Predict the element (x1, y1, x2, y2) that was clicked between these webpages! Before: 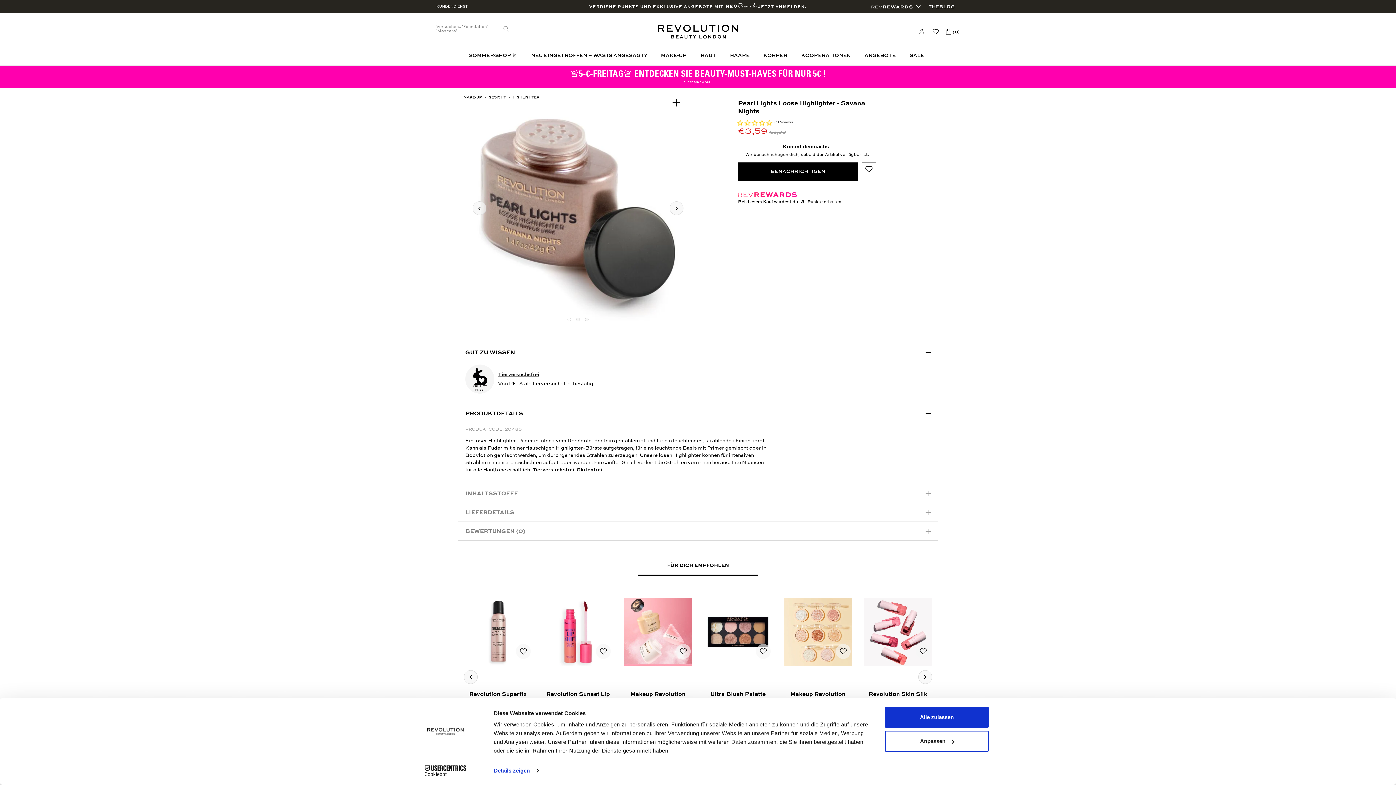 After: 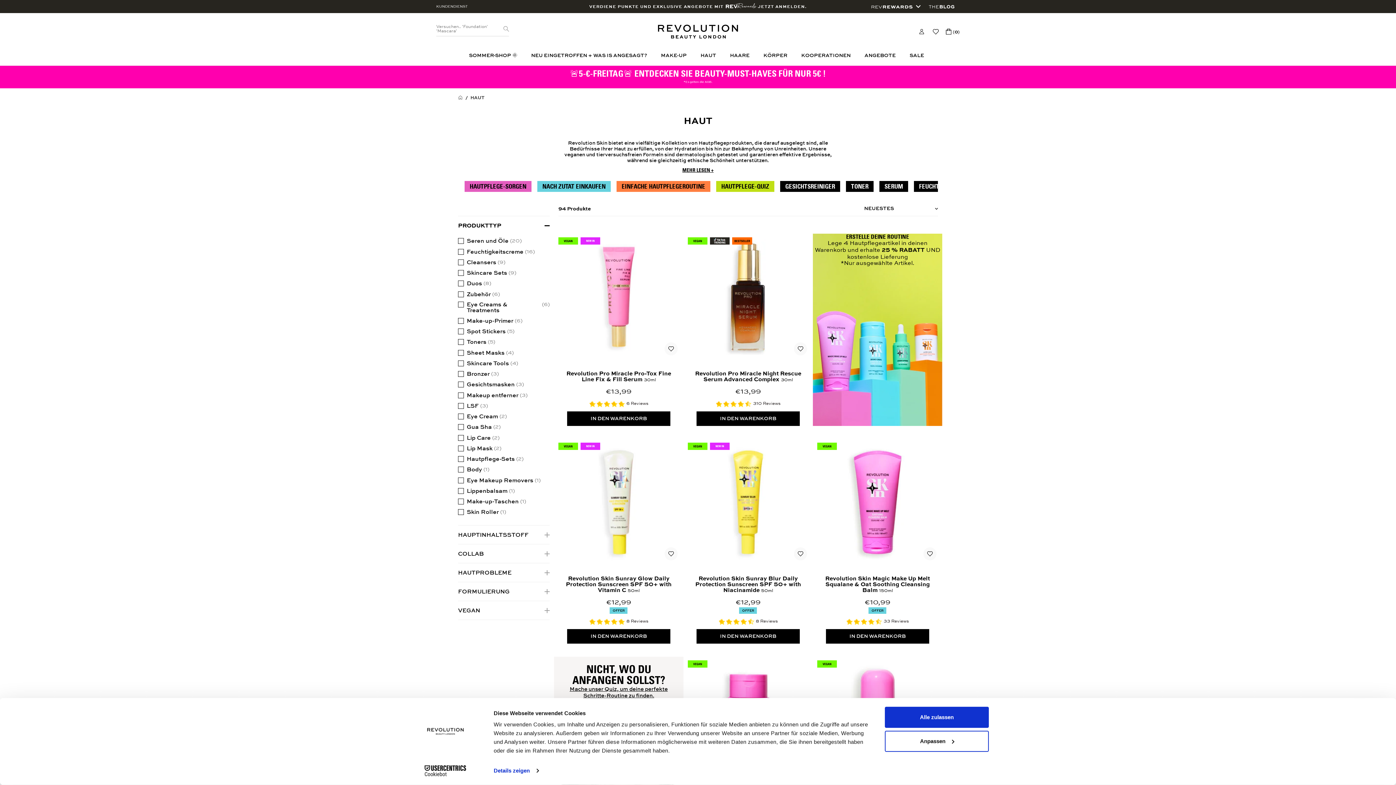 Action: bbox: (695, 45, 724, 65) label: HAUT